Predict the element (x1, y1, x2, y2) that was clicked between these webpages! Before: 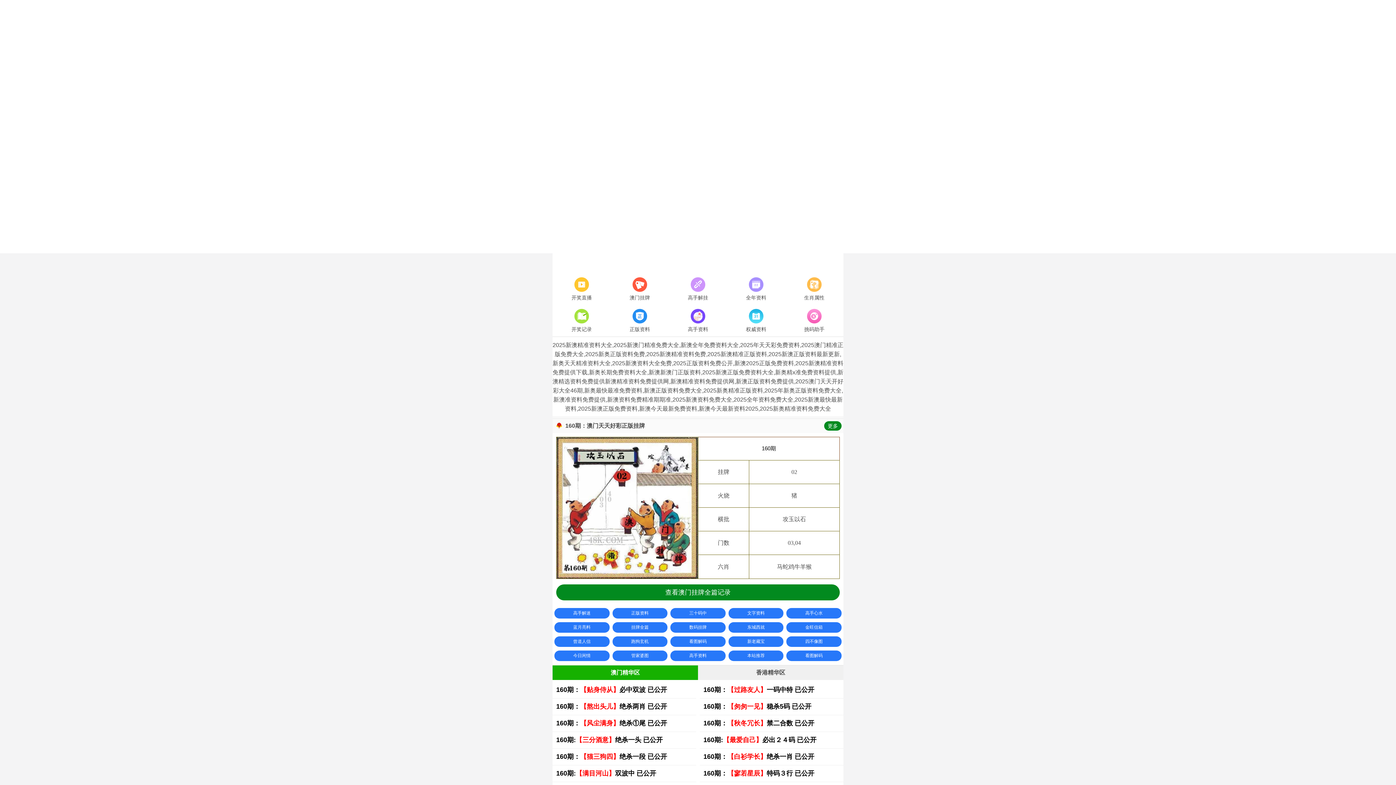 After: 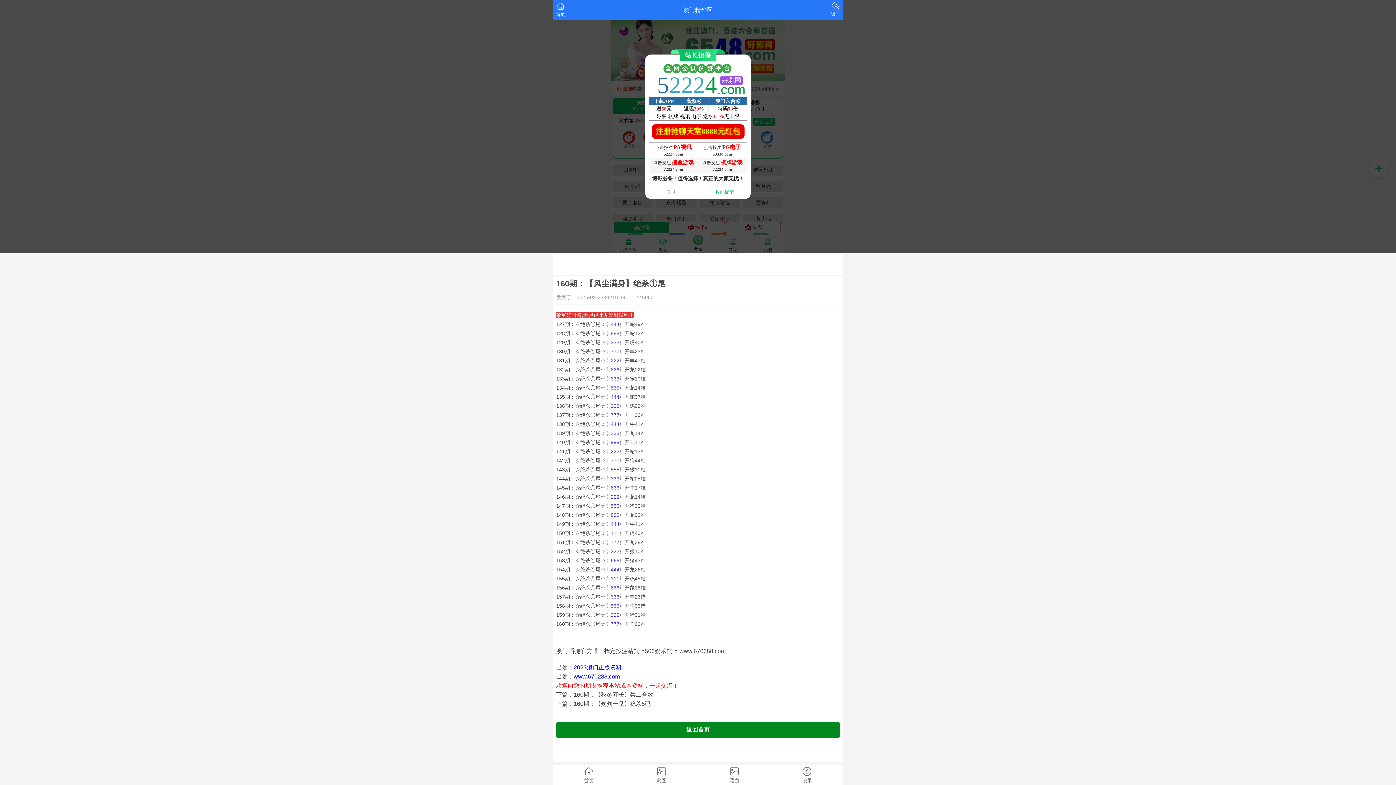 Action: bbox: (552, 715, 696, 732) label: 160期：【风尘满身】绝杀①尾 已公开